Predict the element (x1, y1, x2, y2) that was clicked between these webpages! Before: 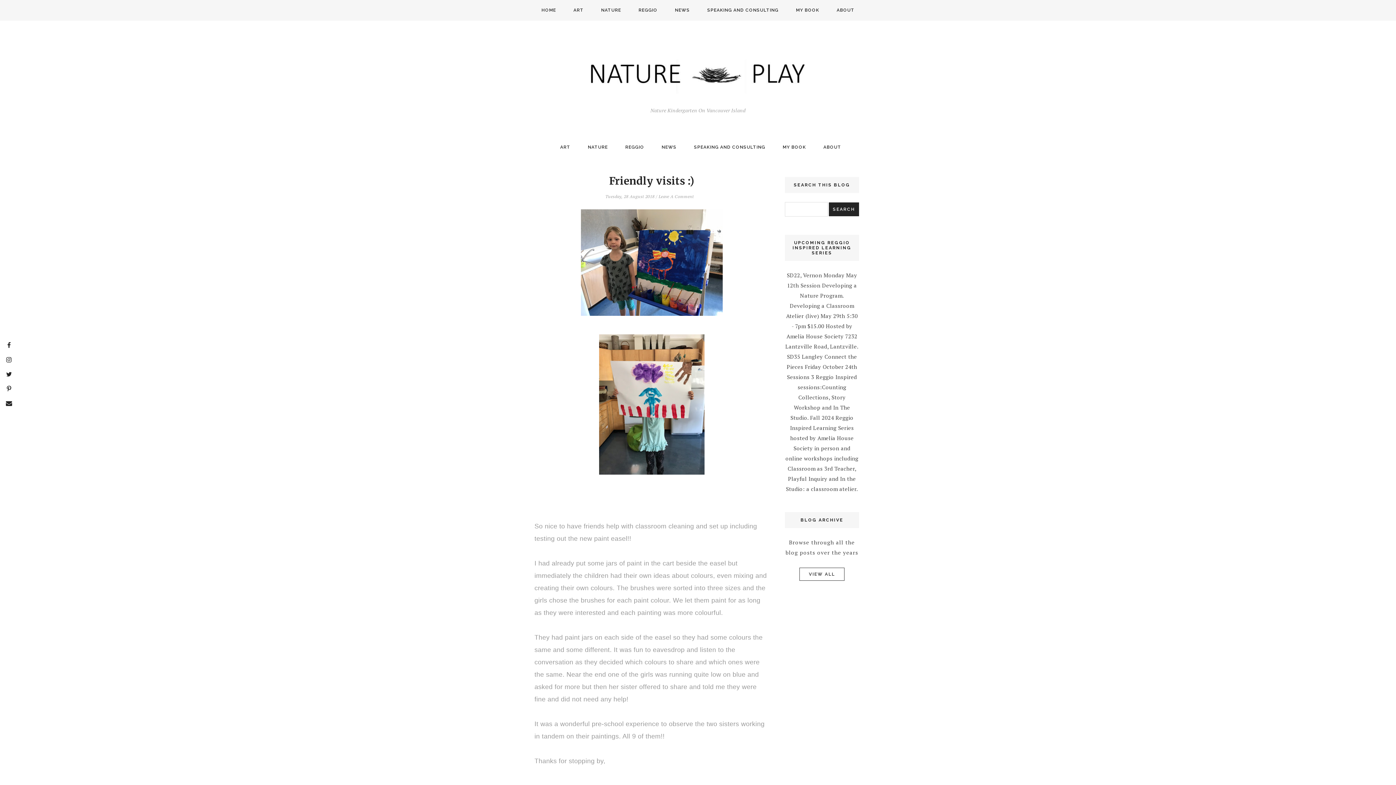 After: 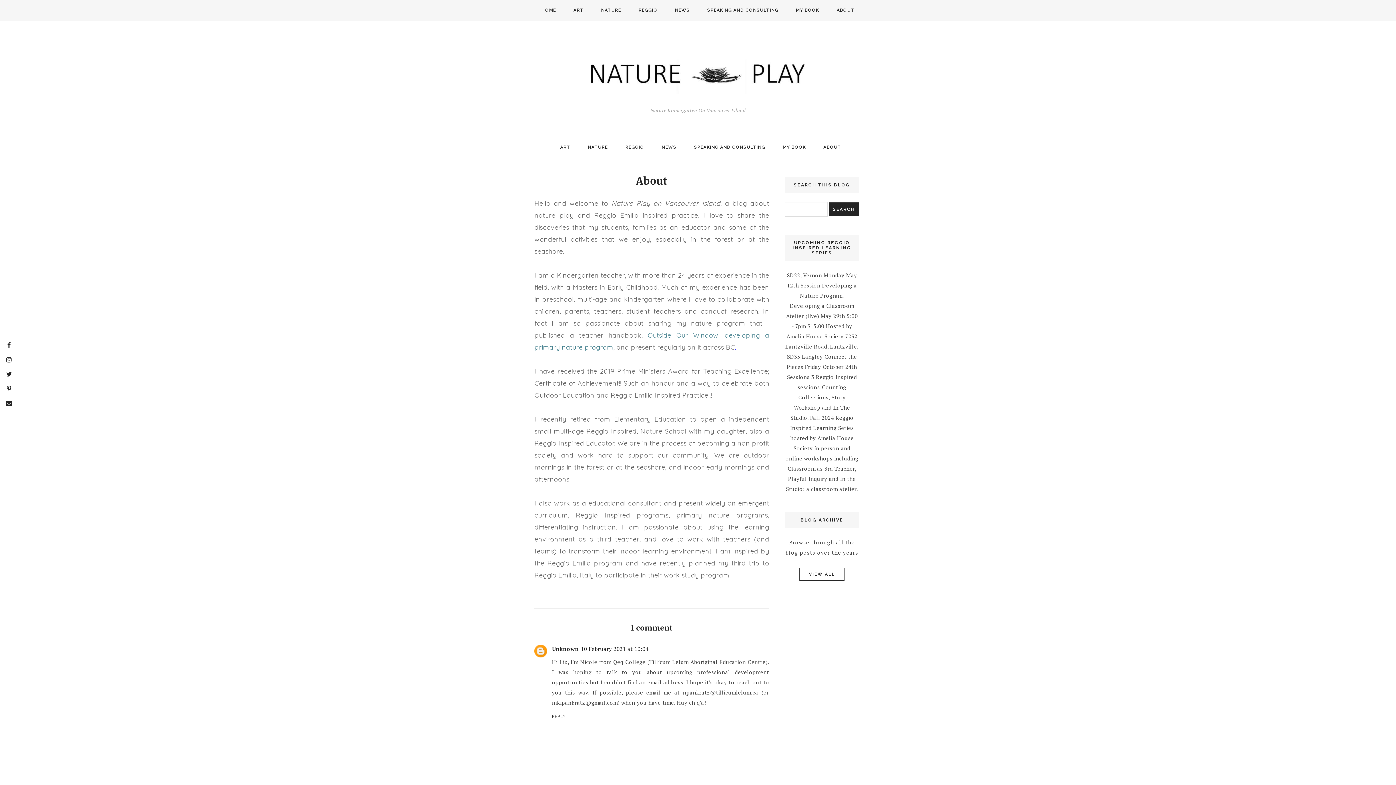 Action: label: ABOUT bbox: (814, 137, 850, 157)